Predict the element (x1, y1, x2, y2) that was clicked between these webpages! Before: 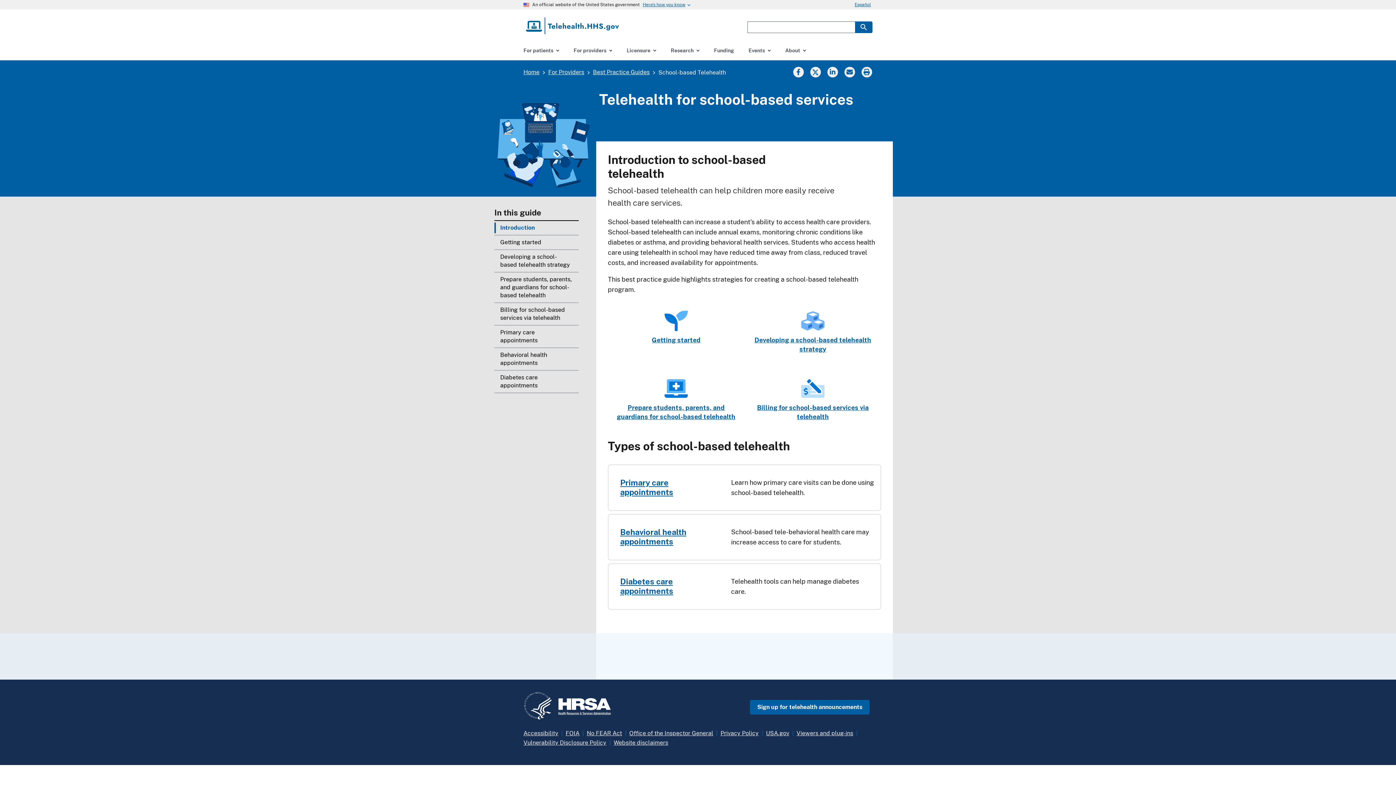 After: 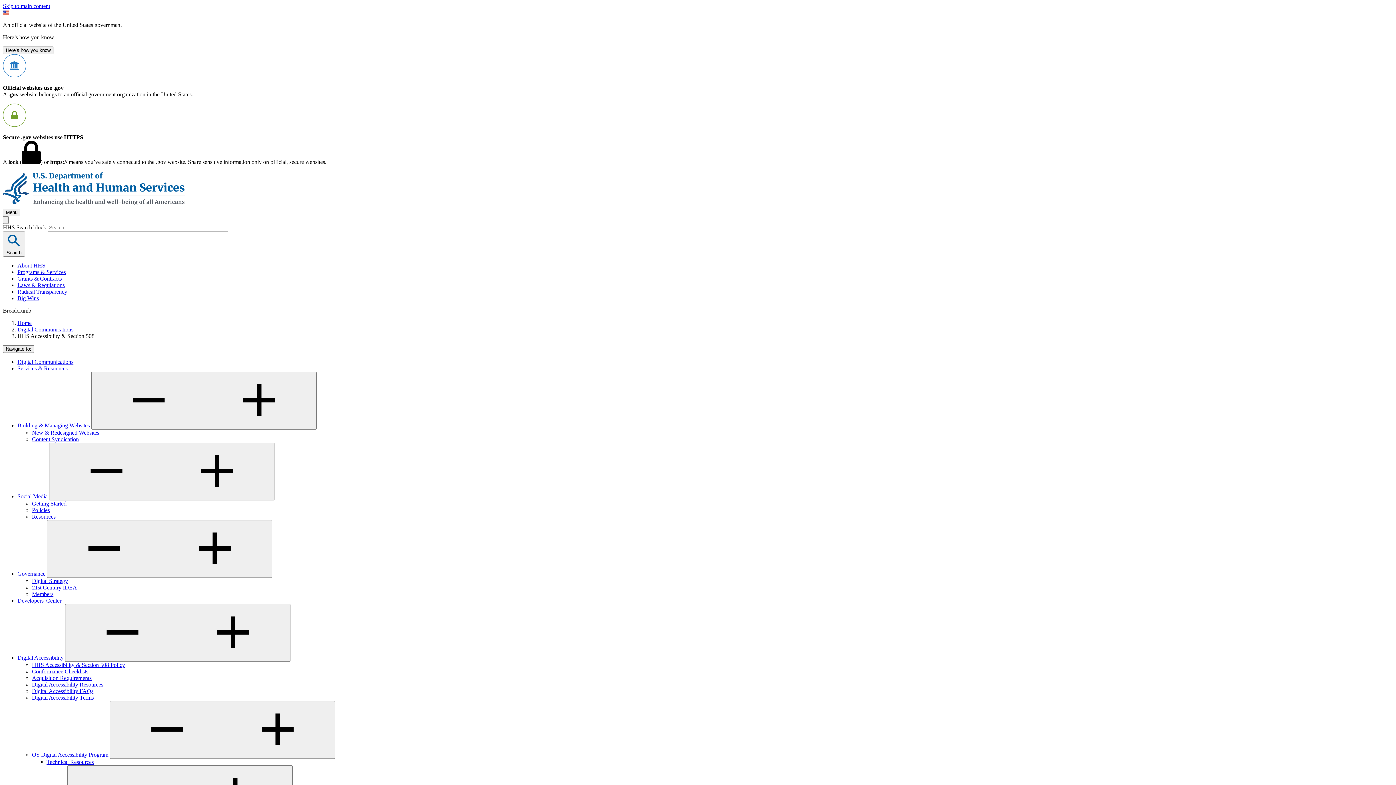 Action: label: Accessibility bbox: (523, 730, 558, 737)